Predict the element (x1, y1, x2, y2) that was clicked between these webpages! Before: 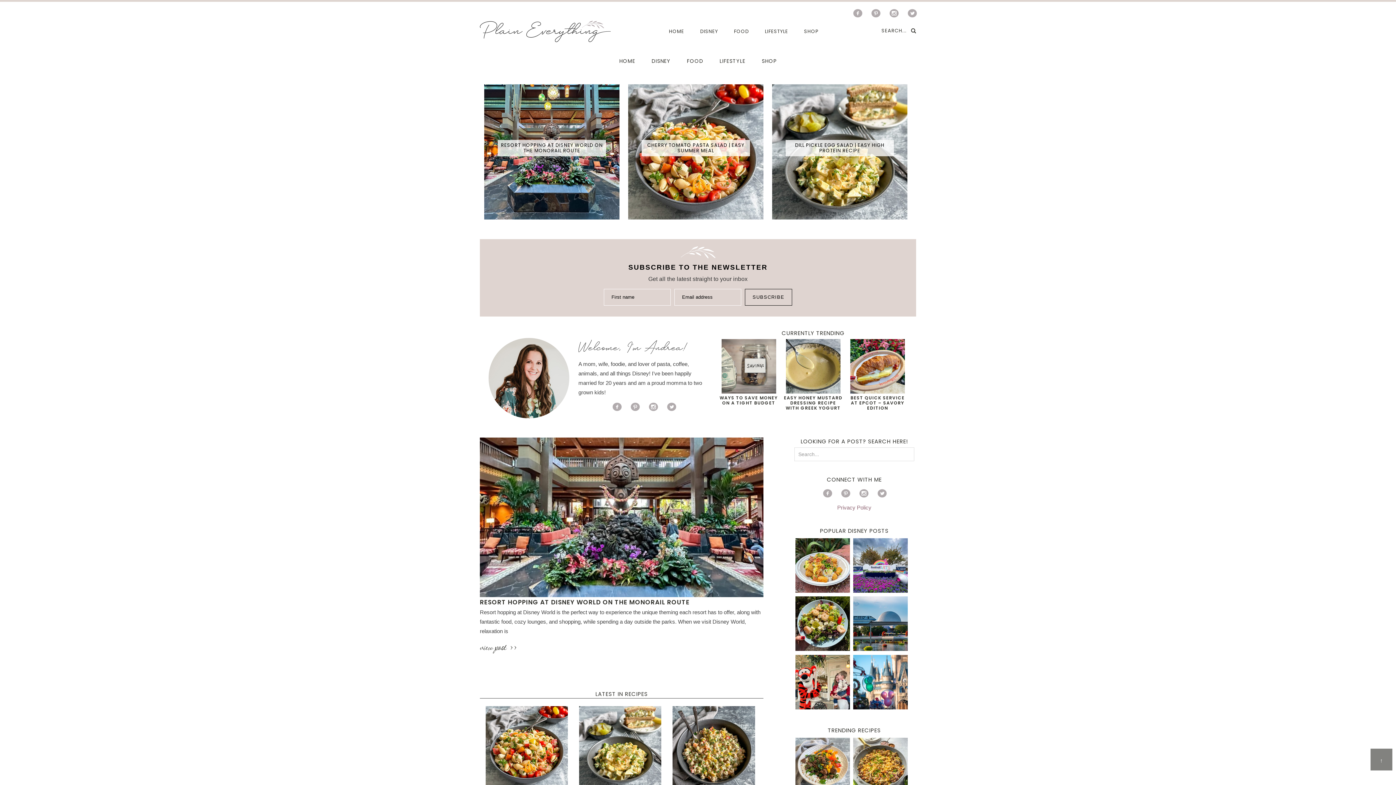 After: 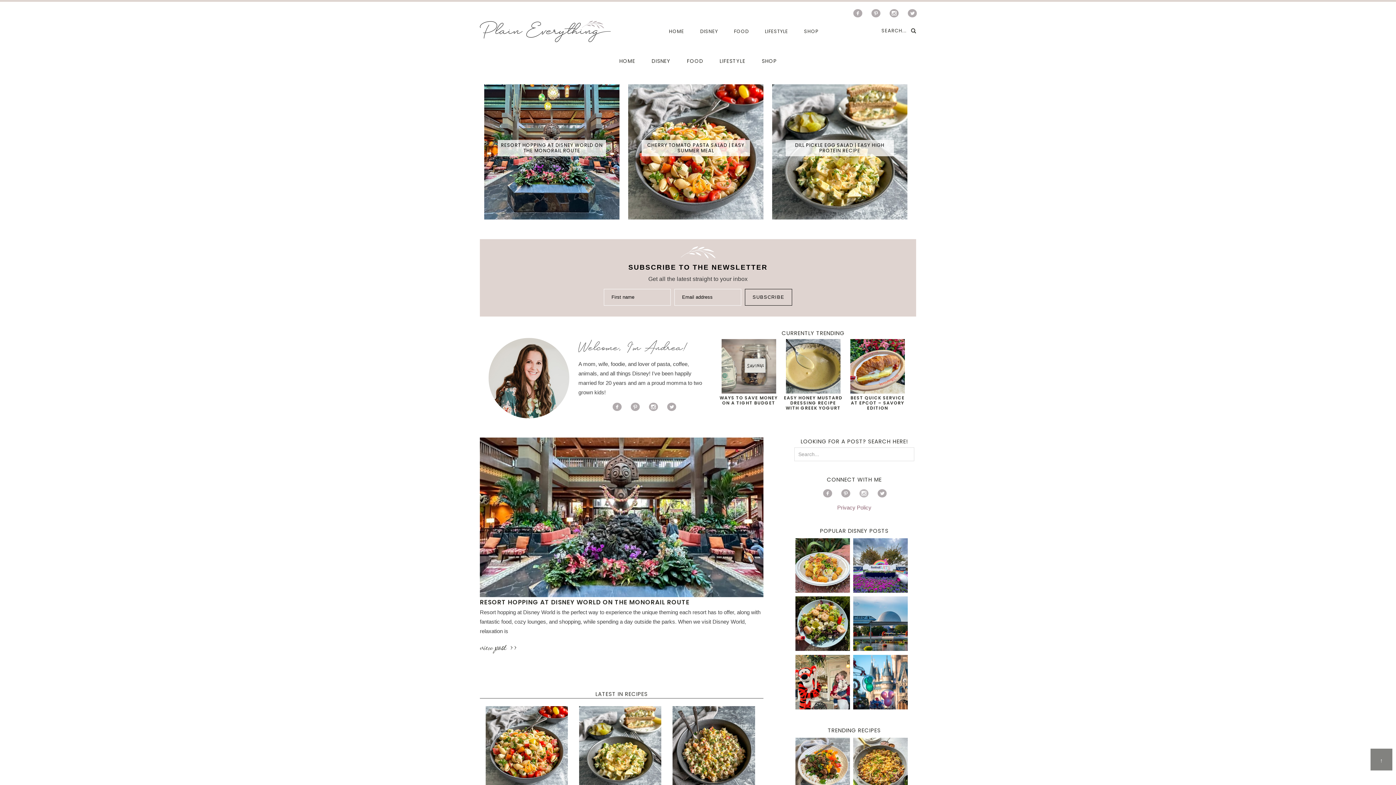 Action: bbox: (859, 489, 868, 497)